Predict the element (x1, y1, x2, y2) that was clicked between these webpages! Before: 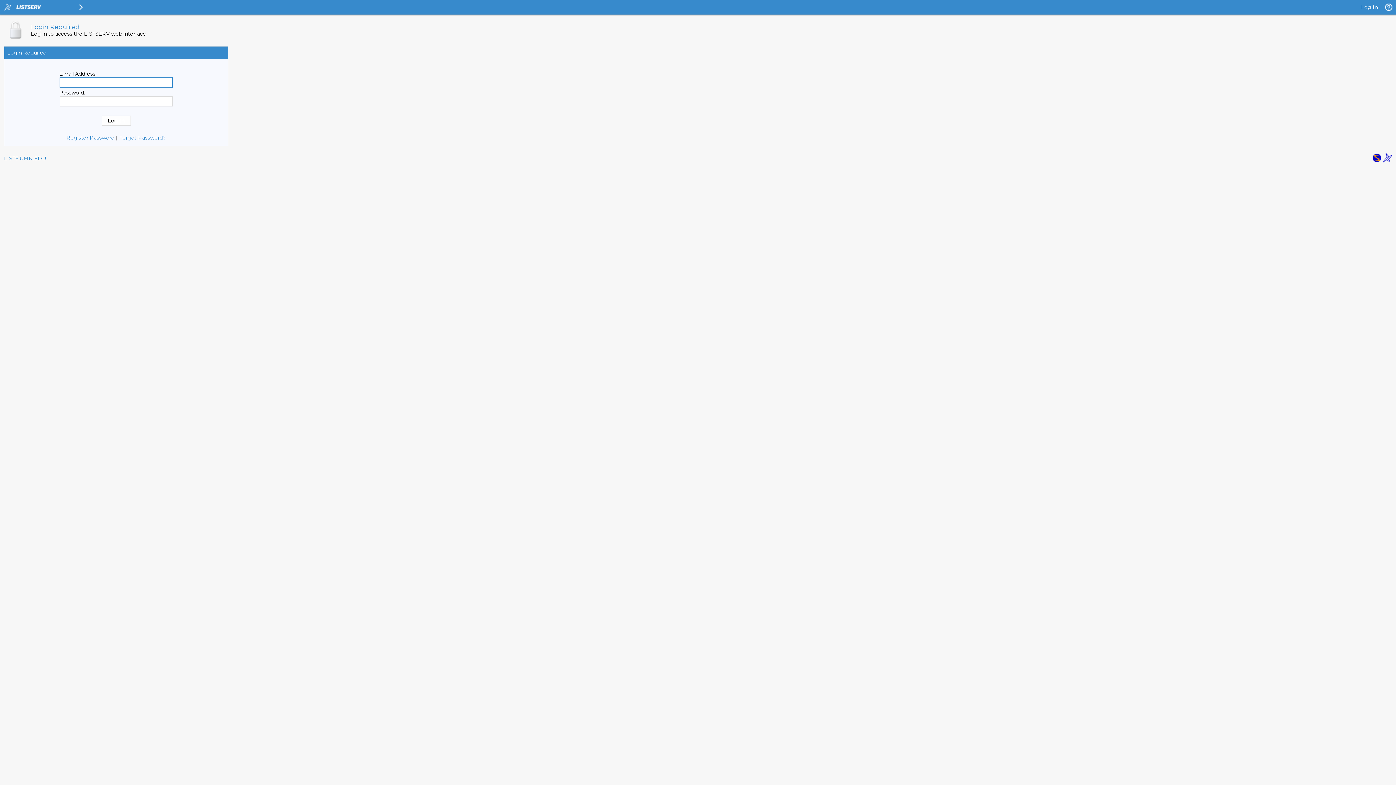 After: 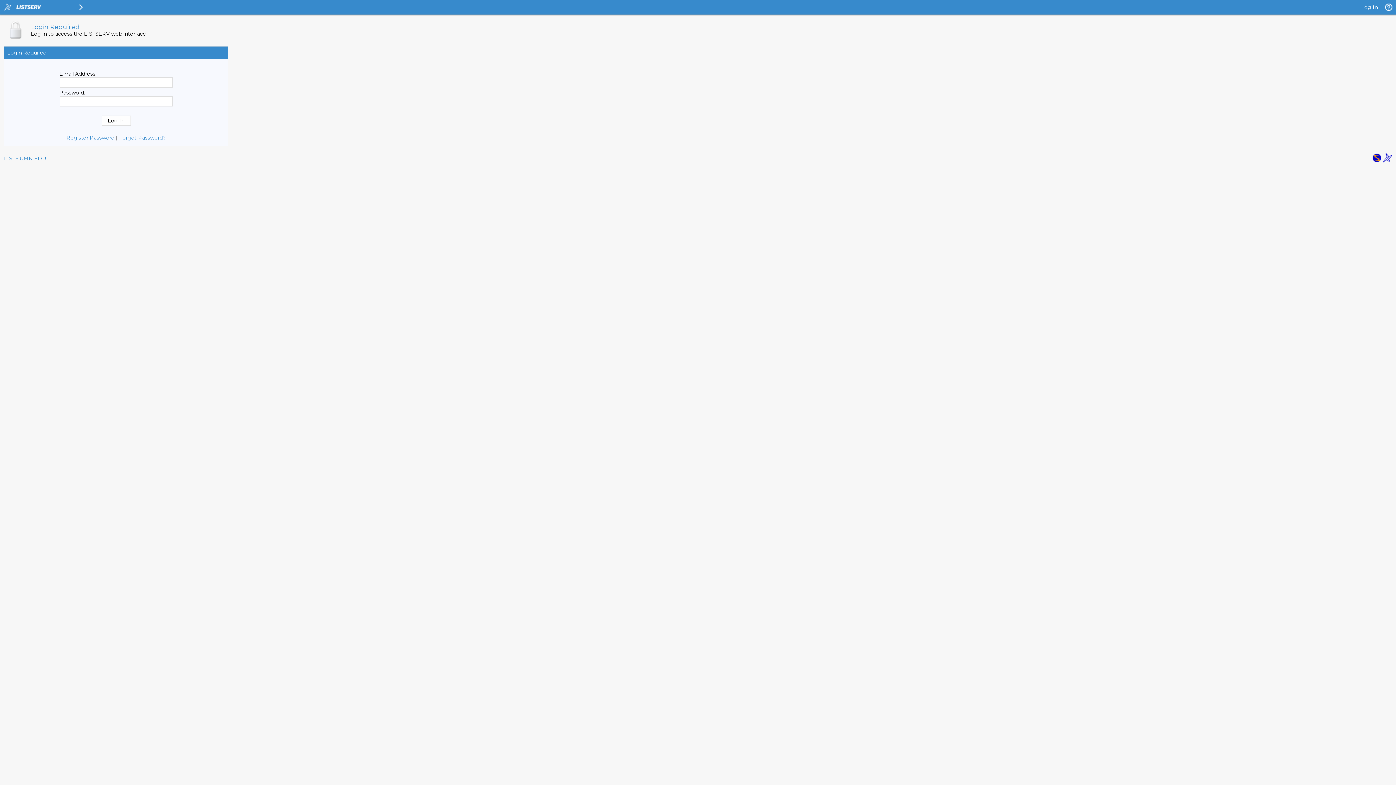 Action: bbox: (1372, 157, 1381, 164)